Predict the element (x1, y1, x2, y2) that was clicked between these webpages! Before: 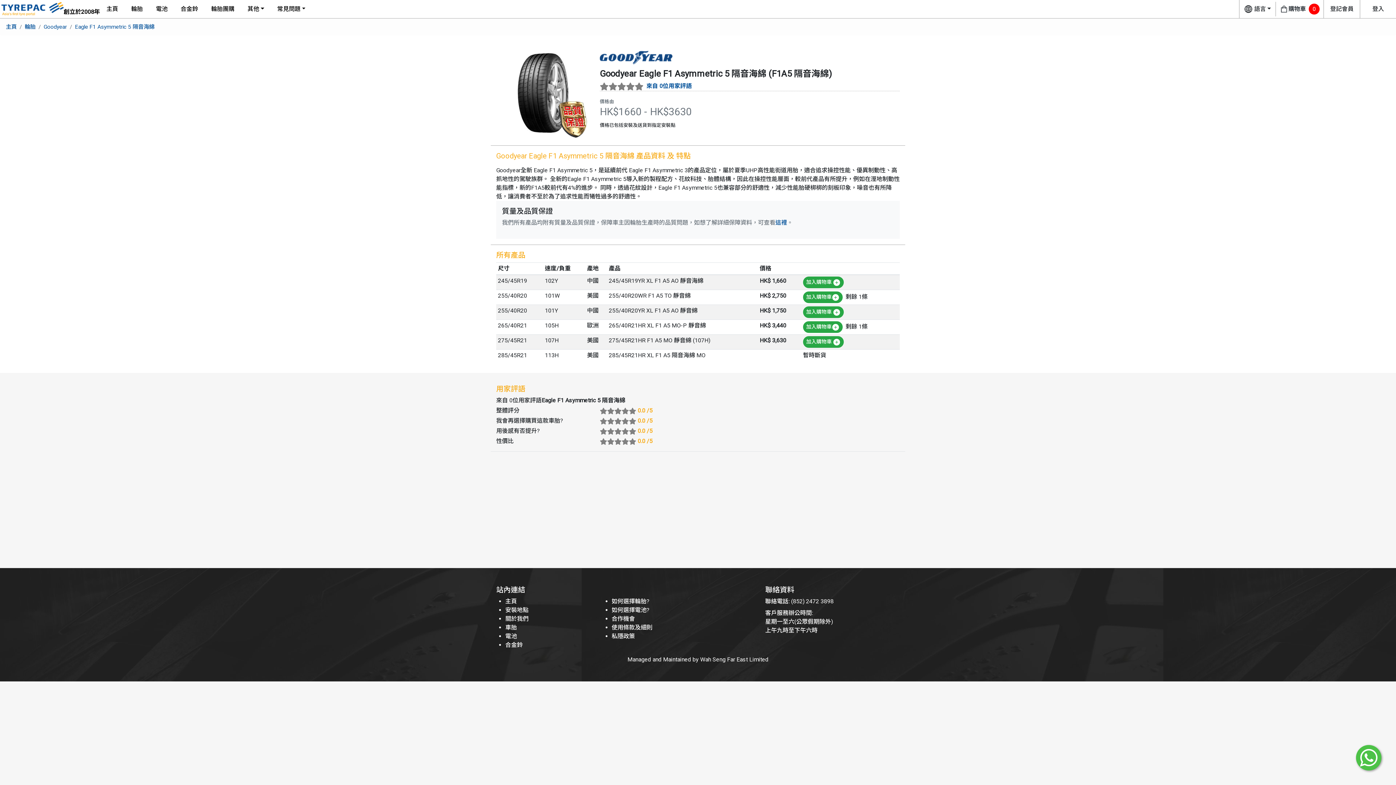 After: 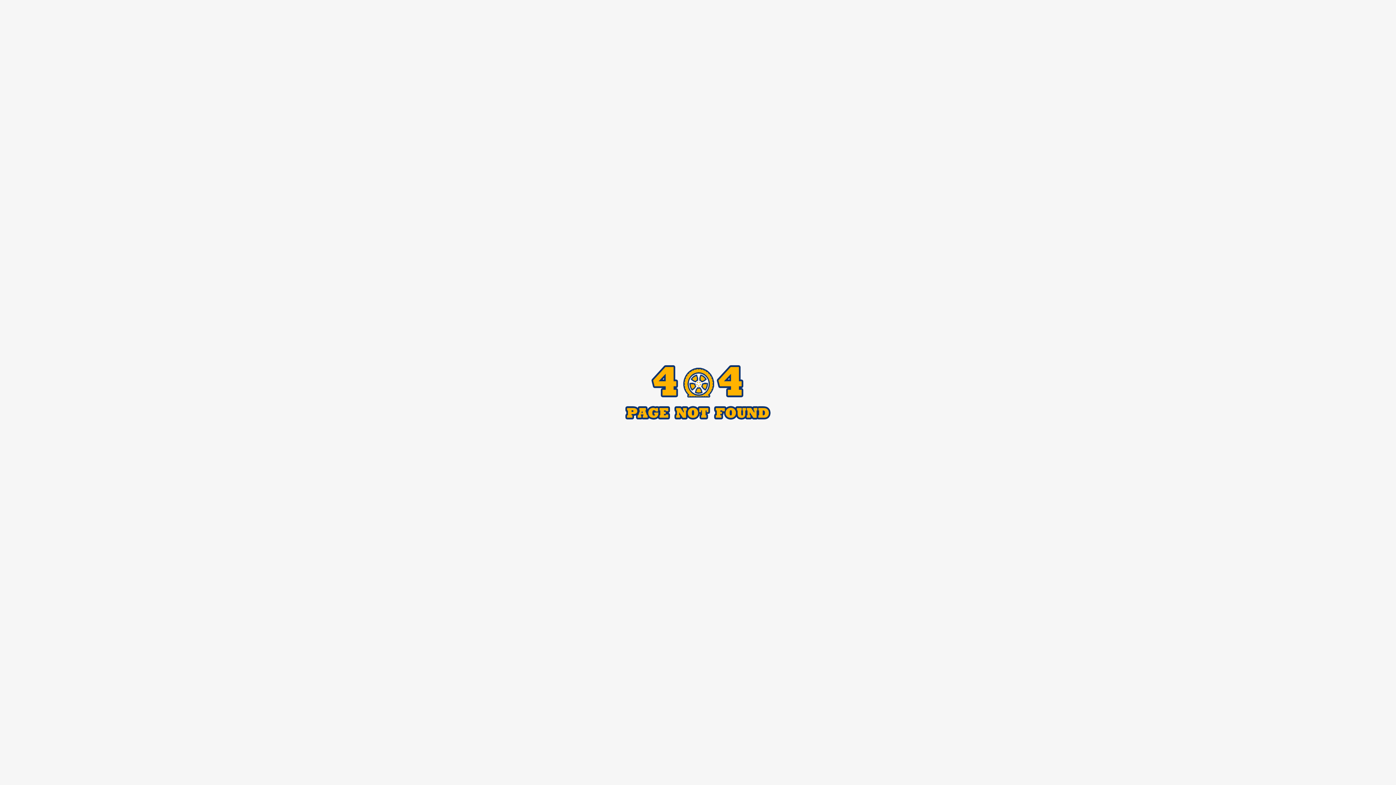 Action: label: 關於我們 bbox: (505, 615, 528, 622)